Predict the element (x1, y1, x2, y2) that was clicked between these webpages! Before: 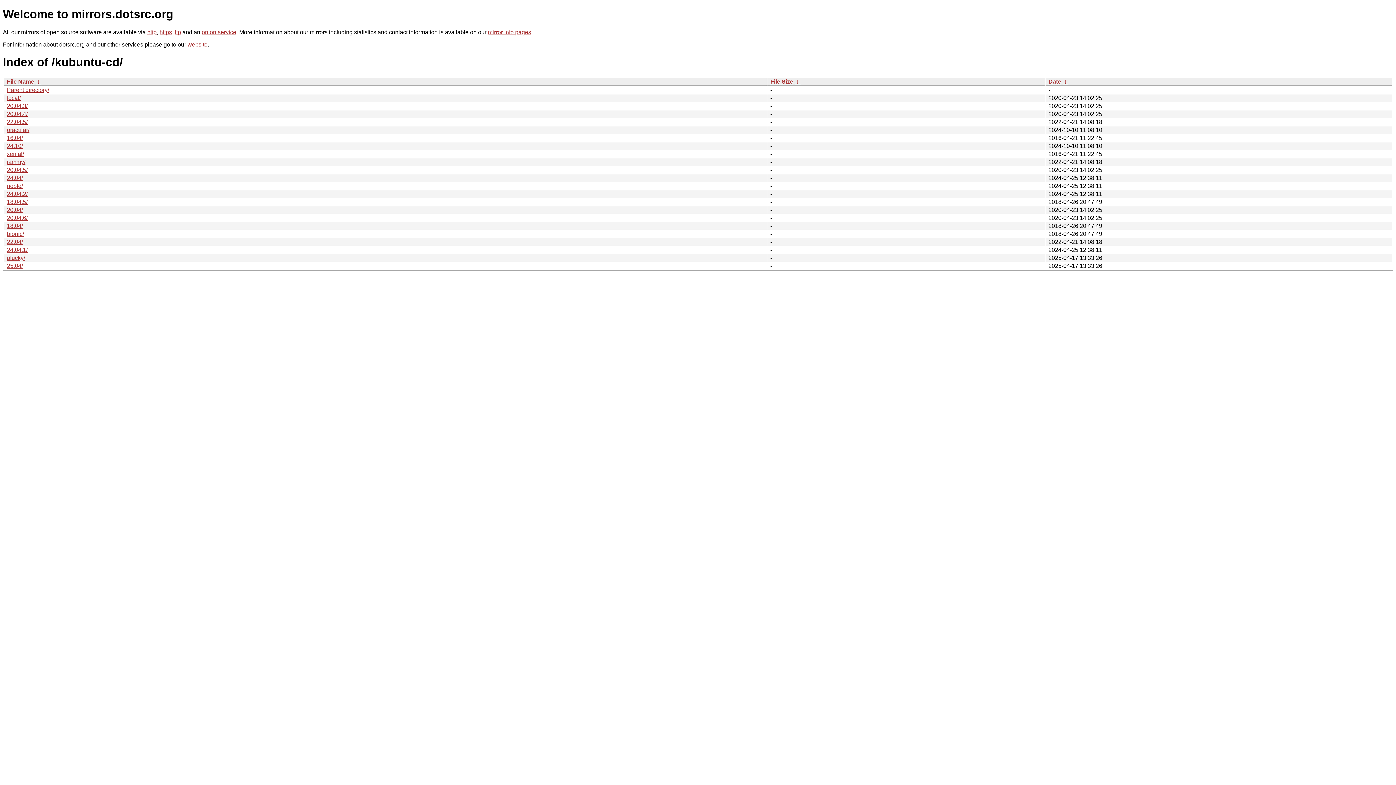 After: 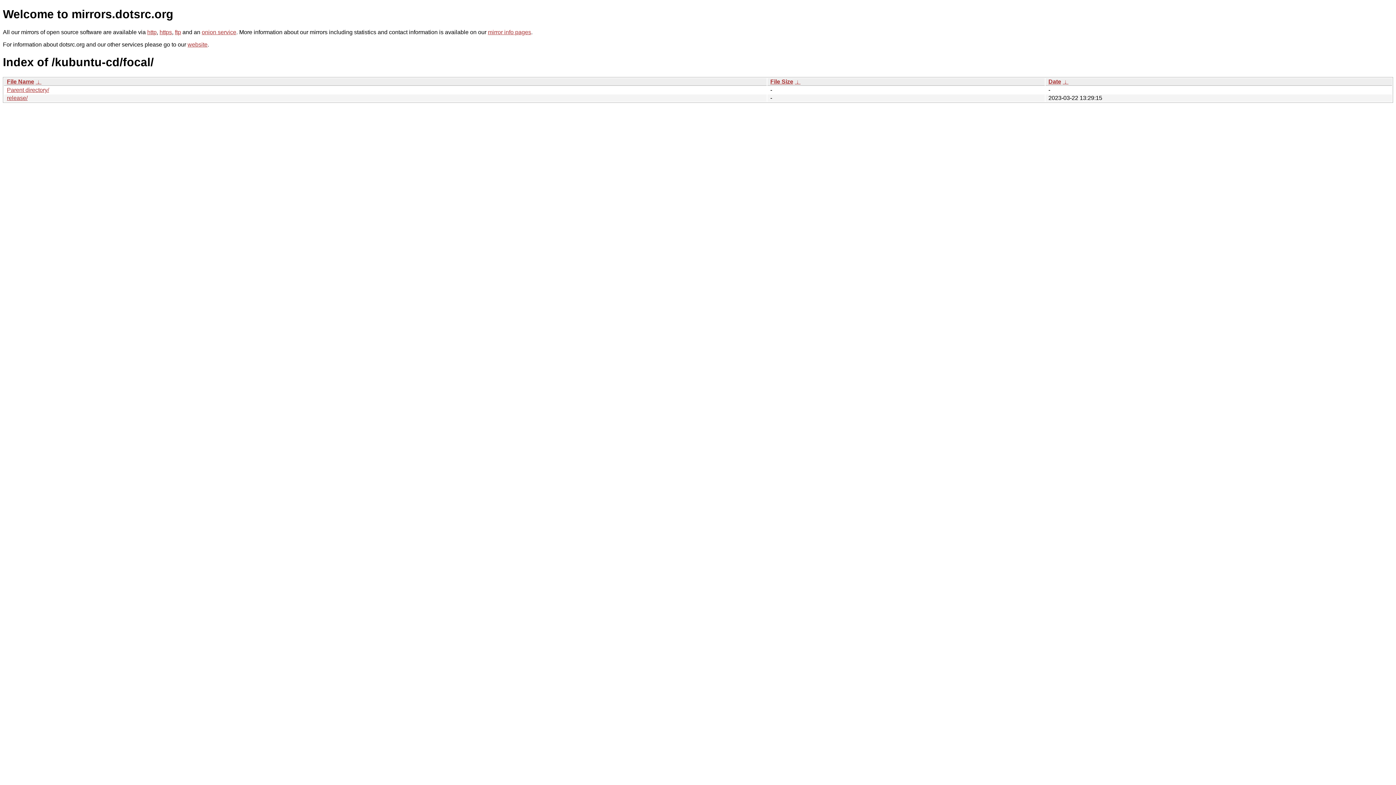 Action: bbox: (6, 94, 20, 101) label: focal/